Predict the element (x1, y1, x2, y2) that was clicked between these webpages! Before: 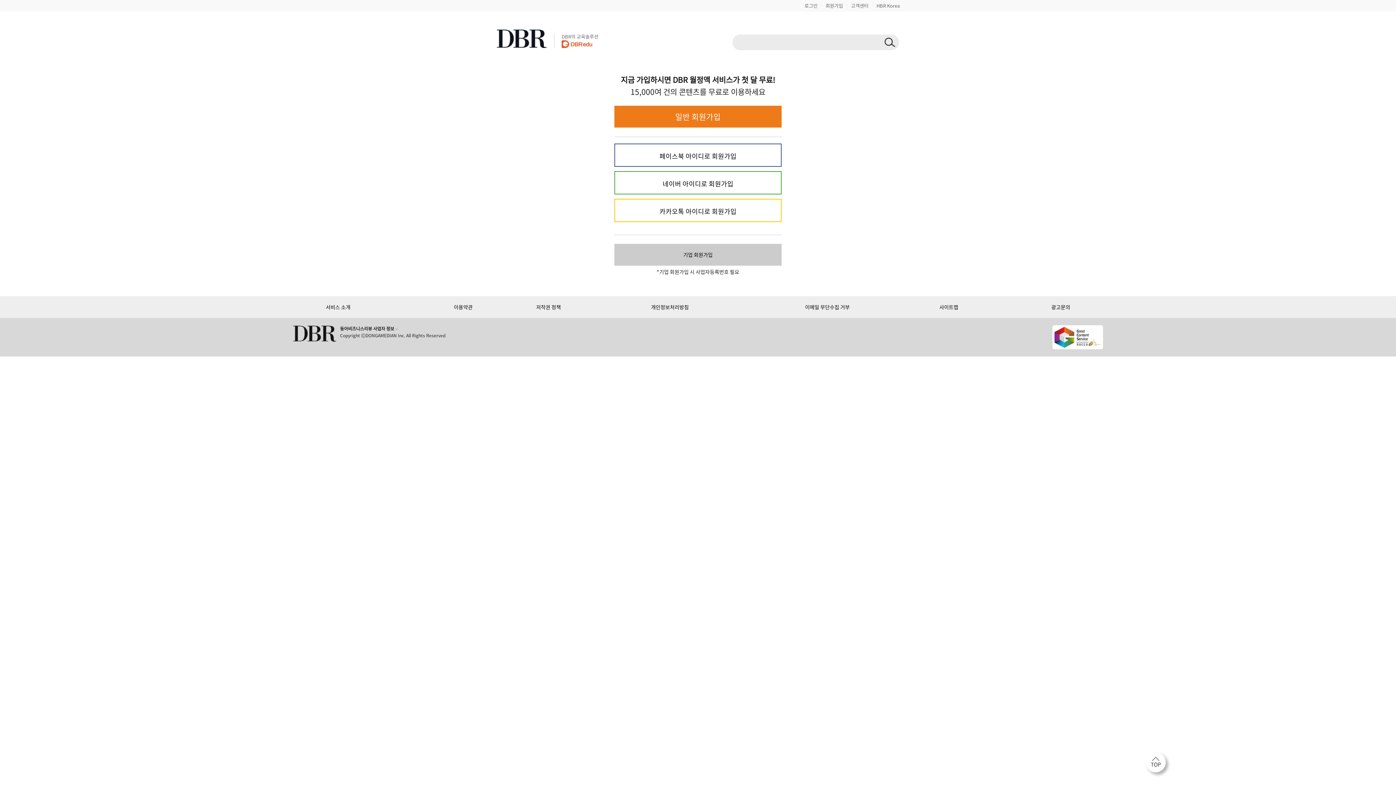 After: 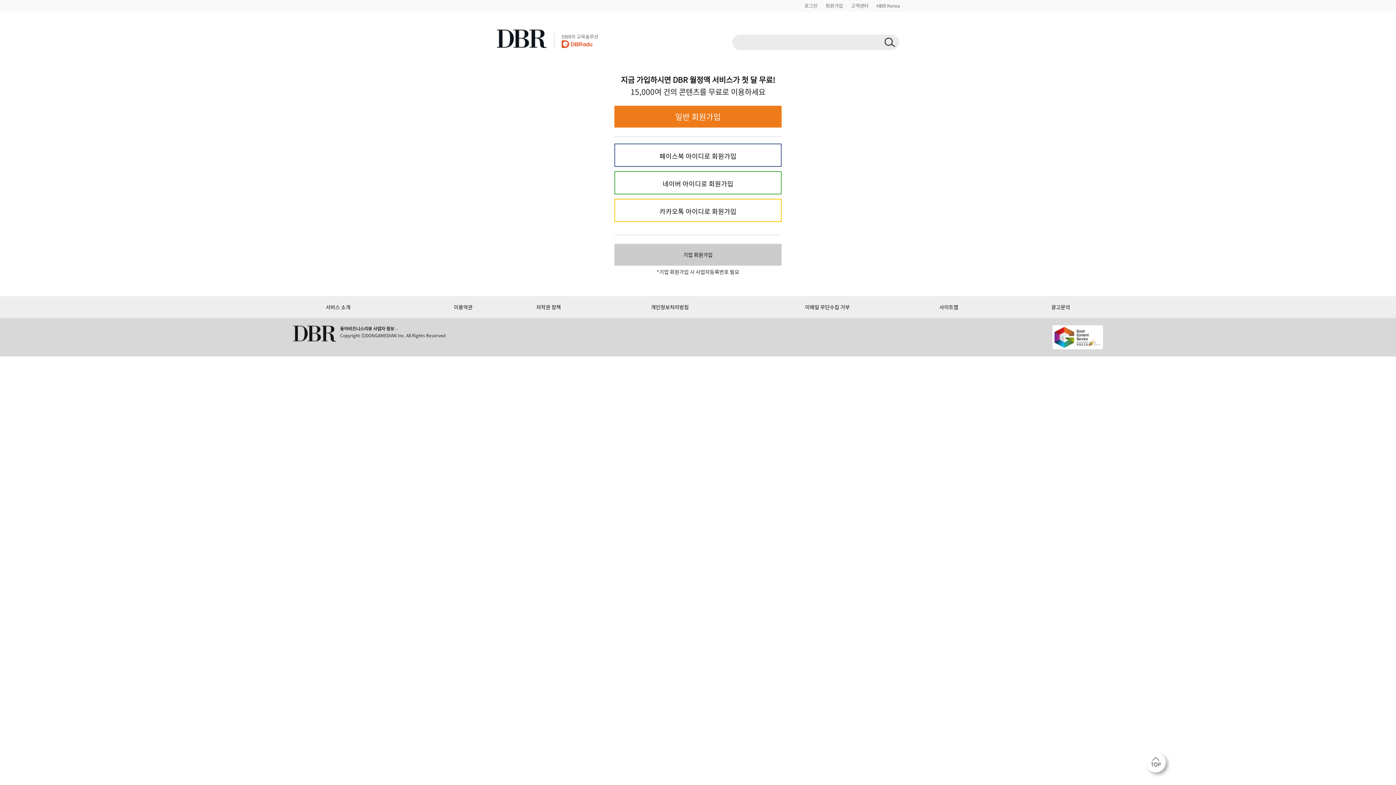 Action: bbox: (825, 2, 843, 9) label: 회원가입